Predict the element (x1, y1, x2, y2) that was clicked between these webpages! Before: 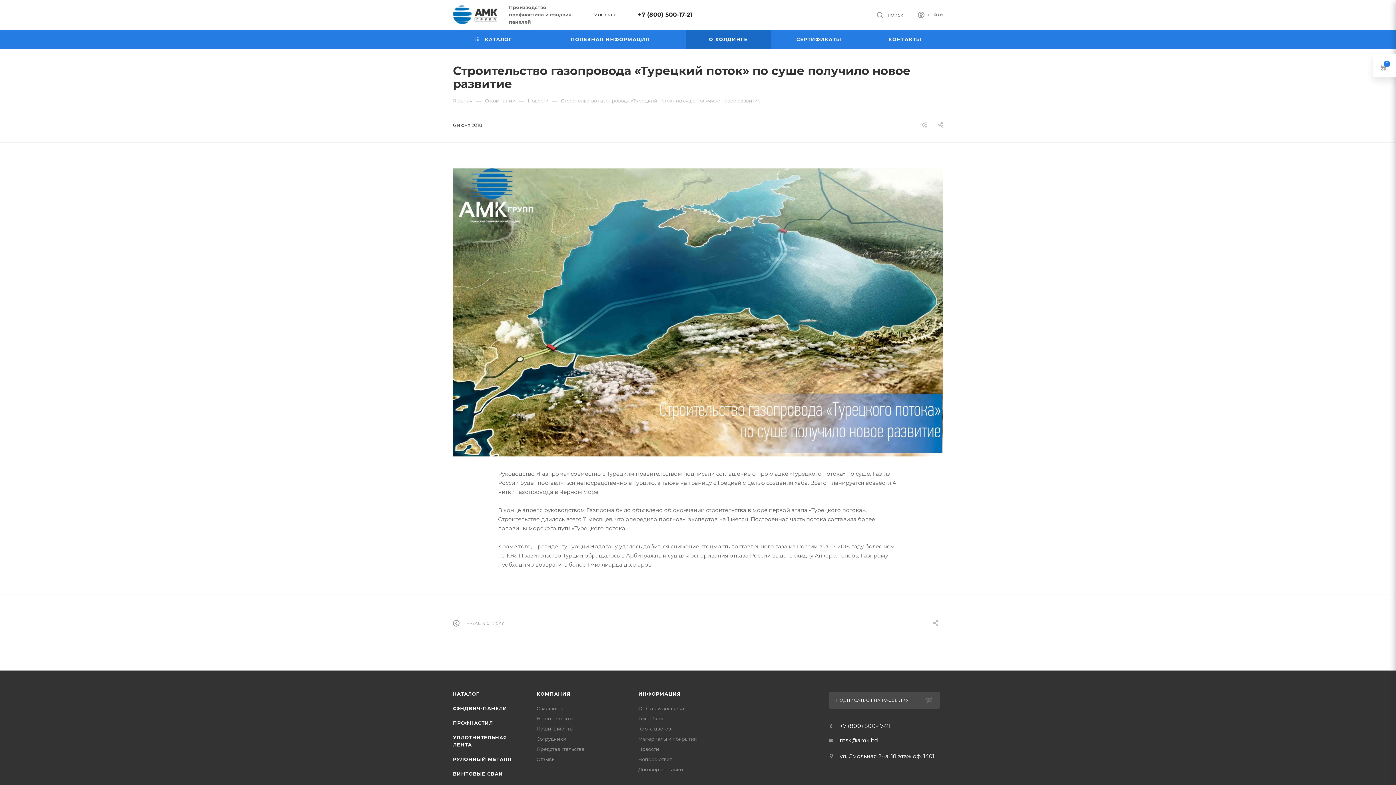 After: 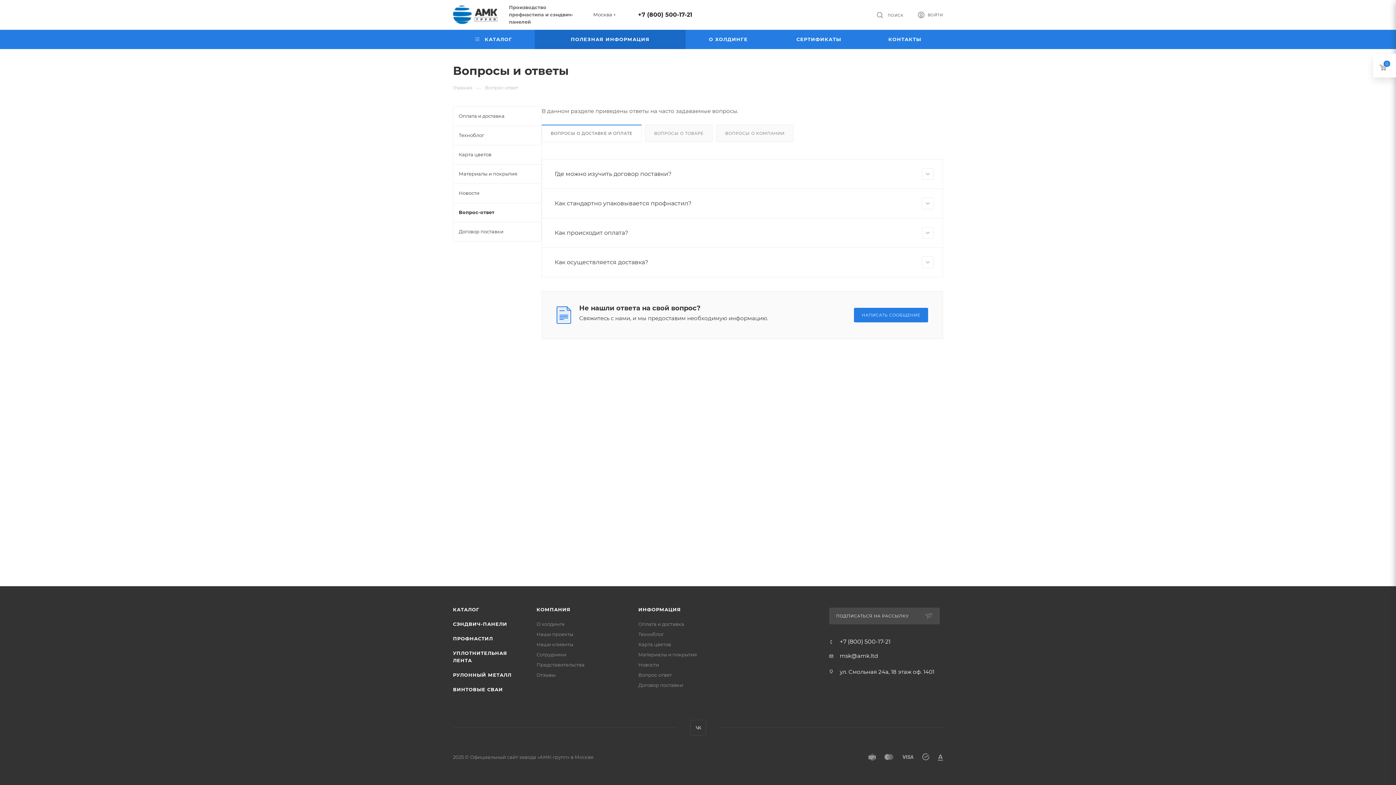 Action: bbox: (638, 756, 672, 762) label: Вопрос-ответ